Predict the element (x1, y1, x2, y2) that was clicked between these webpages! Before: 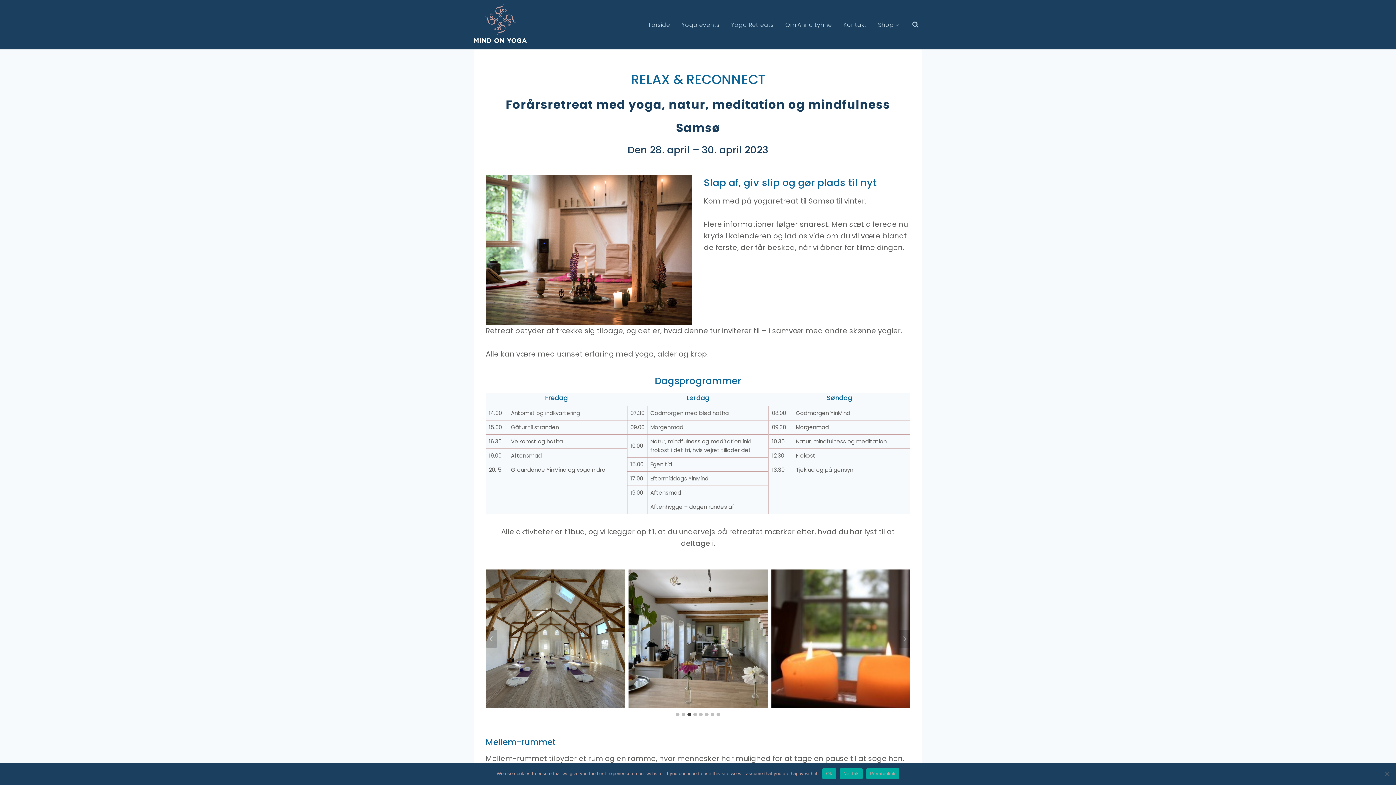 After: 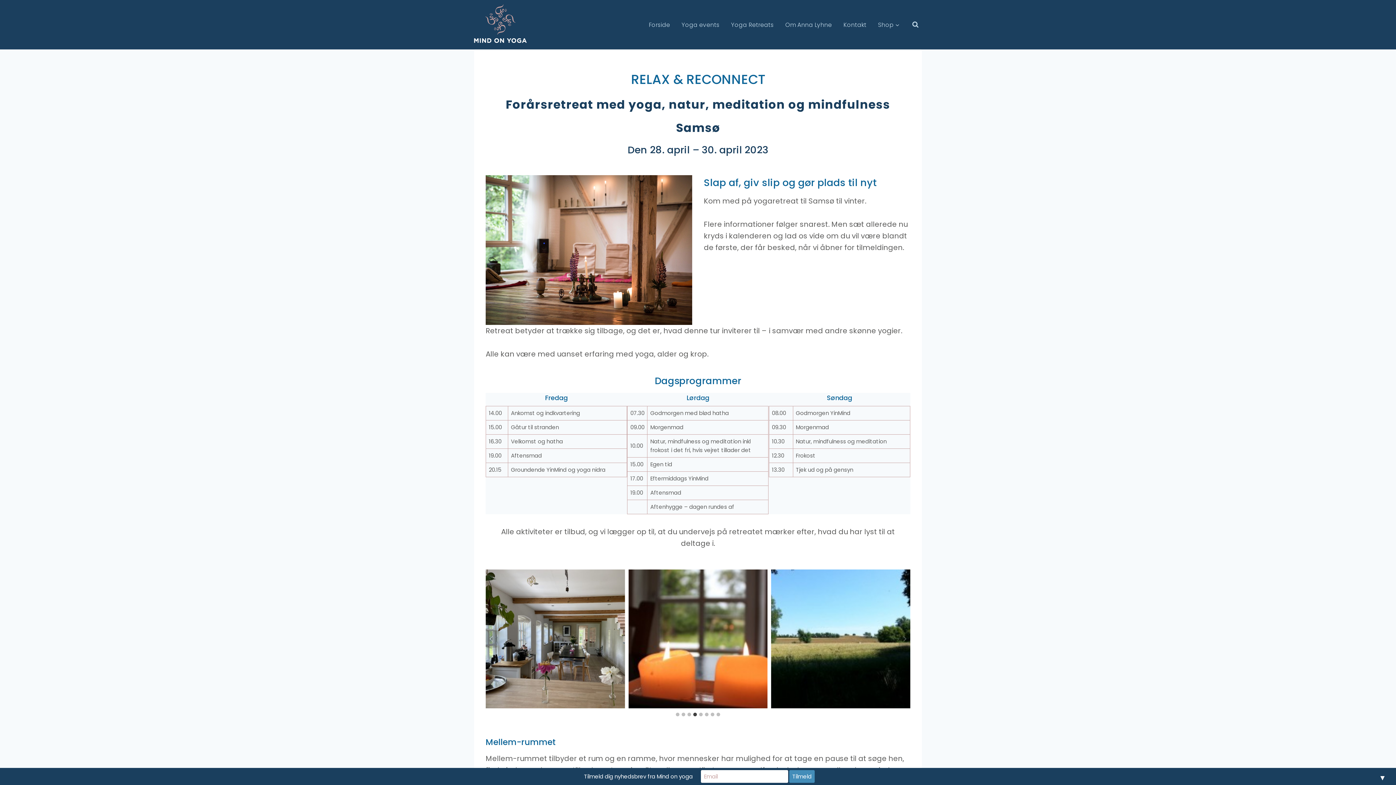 Action: bbox: (710, 713, 714, 716) label: Go to slide 7